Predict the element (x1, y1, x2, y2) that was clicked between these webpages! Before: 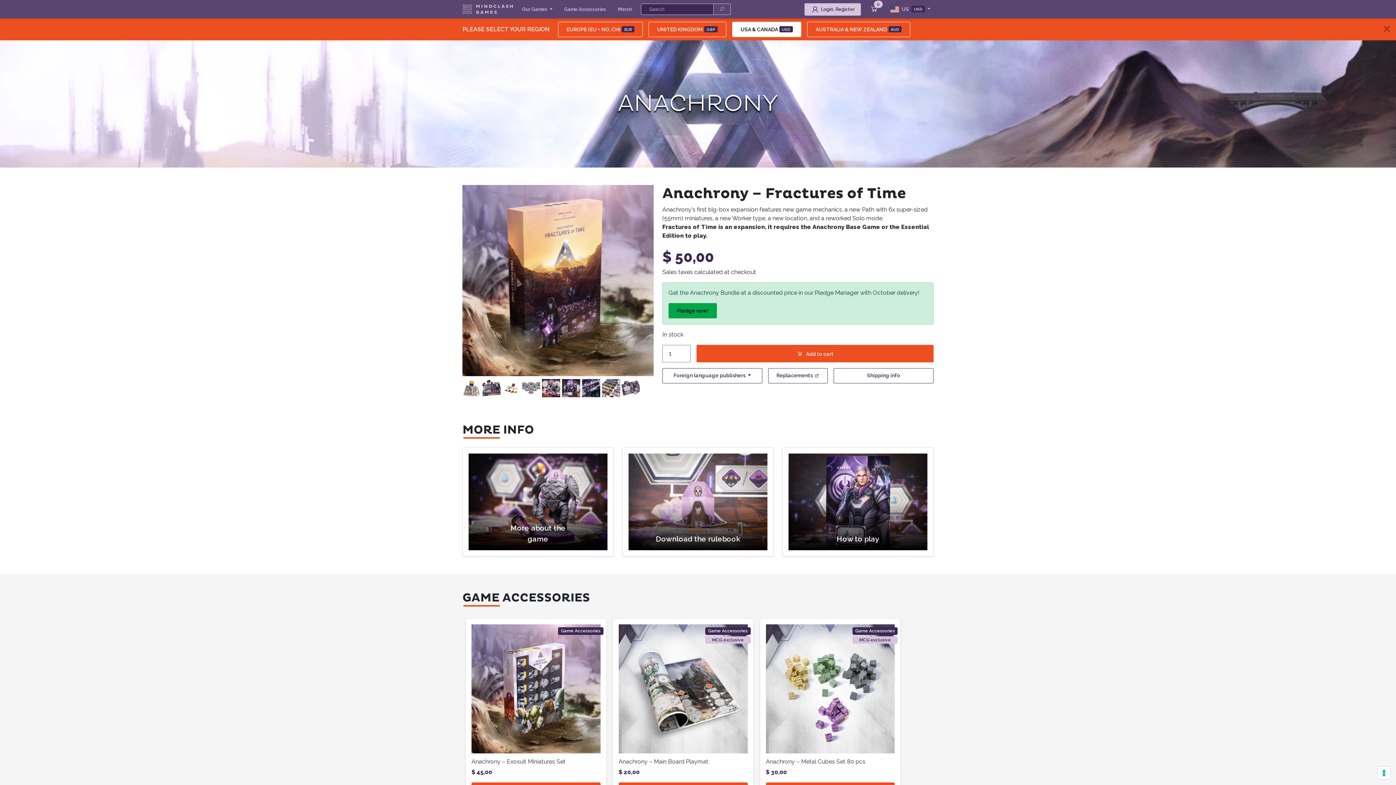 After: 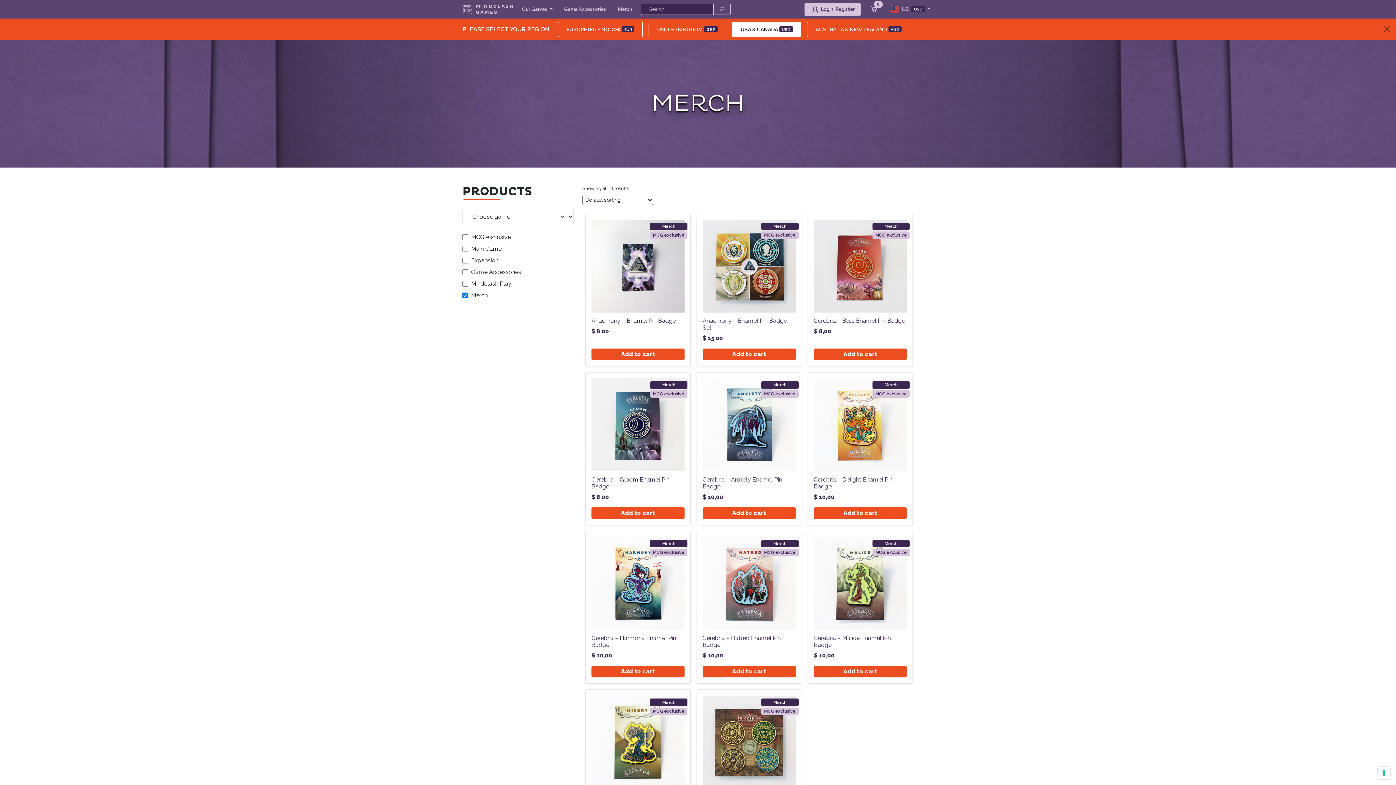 Action: bbox: (615, 2, 635, 15) label: Merch